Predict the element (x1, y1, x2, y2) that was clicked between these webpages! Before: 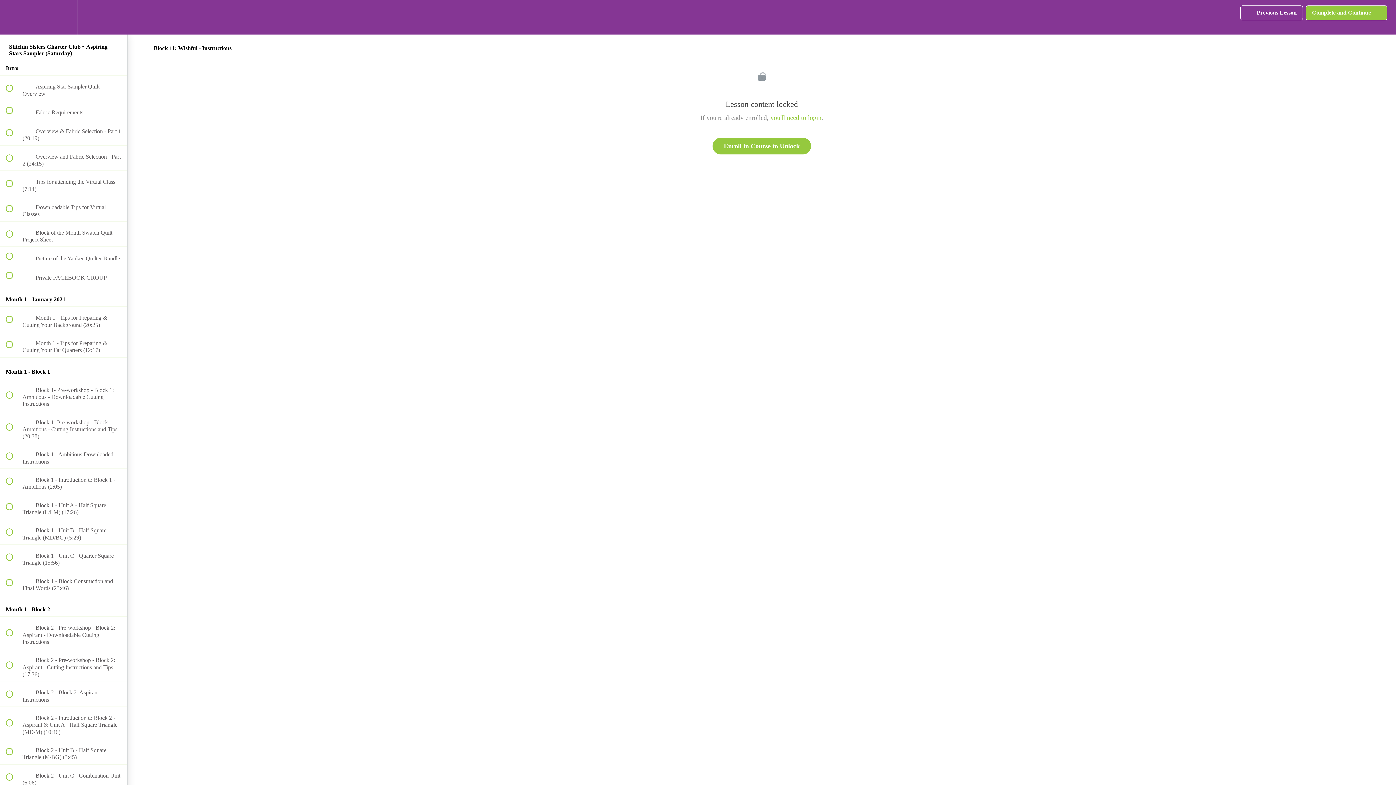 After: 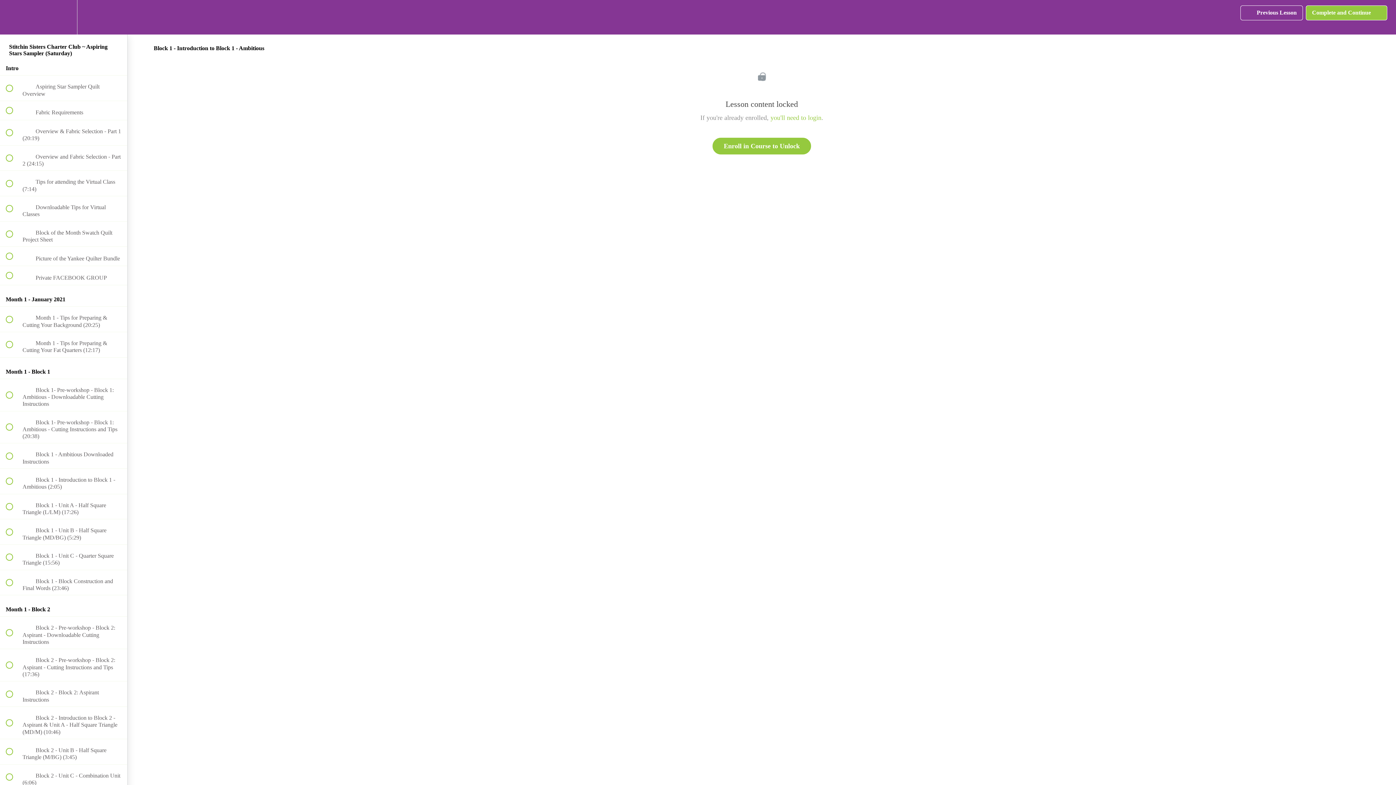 Action: label:  
 Block 1 - Introduction to Block 1 - Ambitious (2:05) bbox: (0, 469, 127, 494)